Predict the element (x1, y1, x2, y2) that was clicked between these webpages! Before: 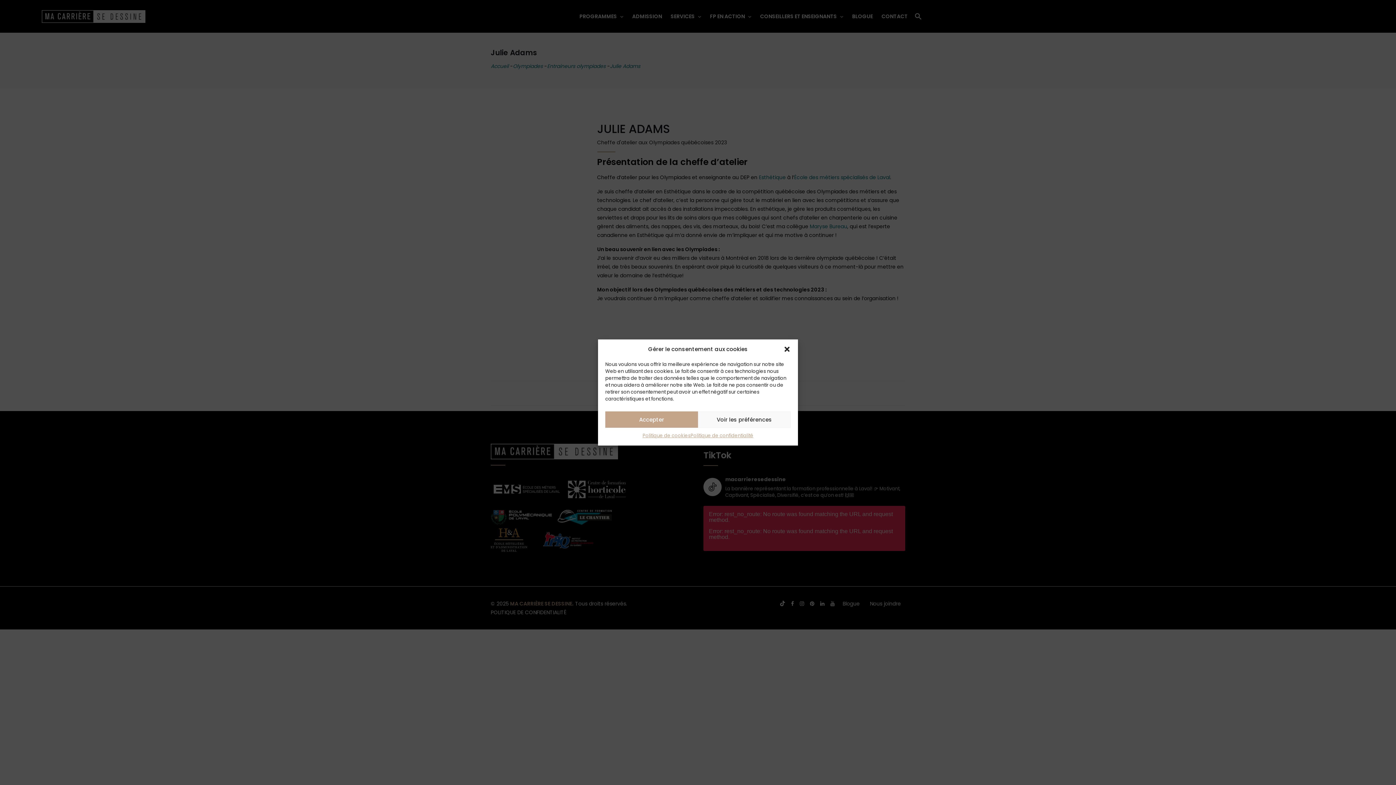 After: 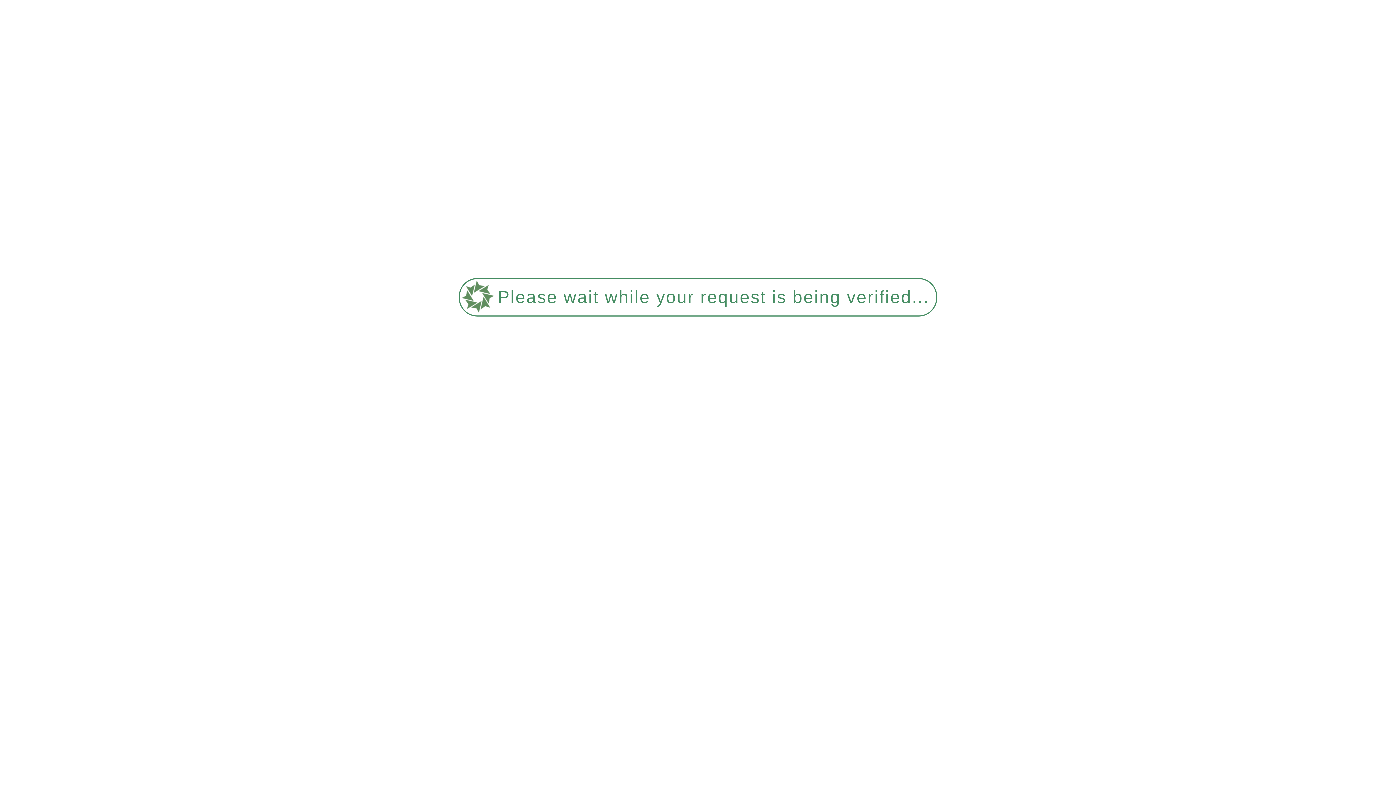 Action: bbox: (690, 461, 753, 470) label: Politique de confidentialité